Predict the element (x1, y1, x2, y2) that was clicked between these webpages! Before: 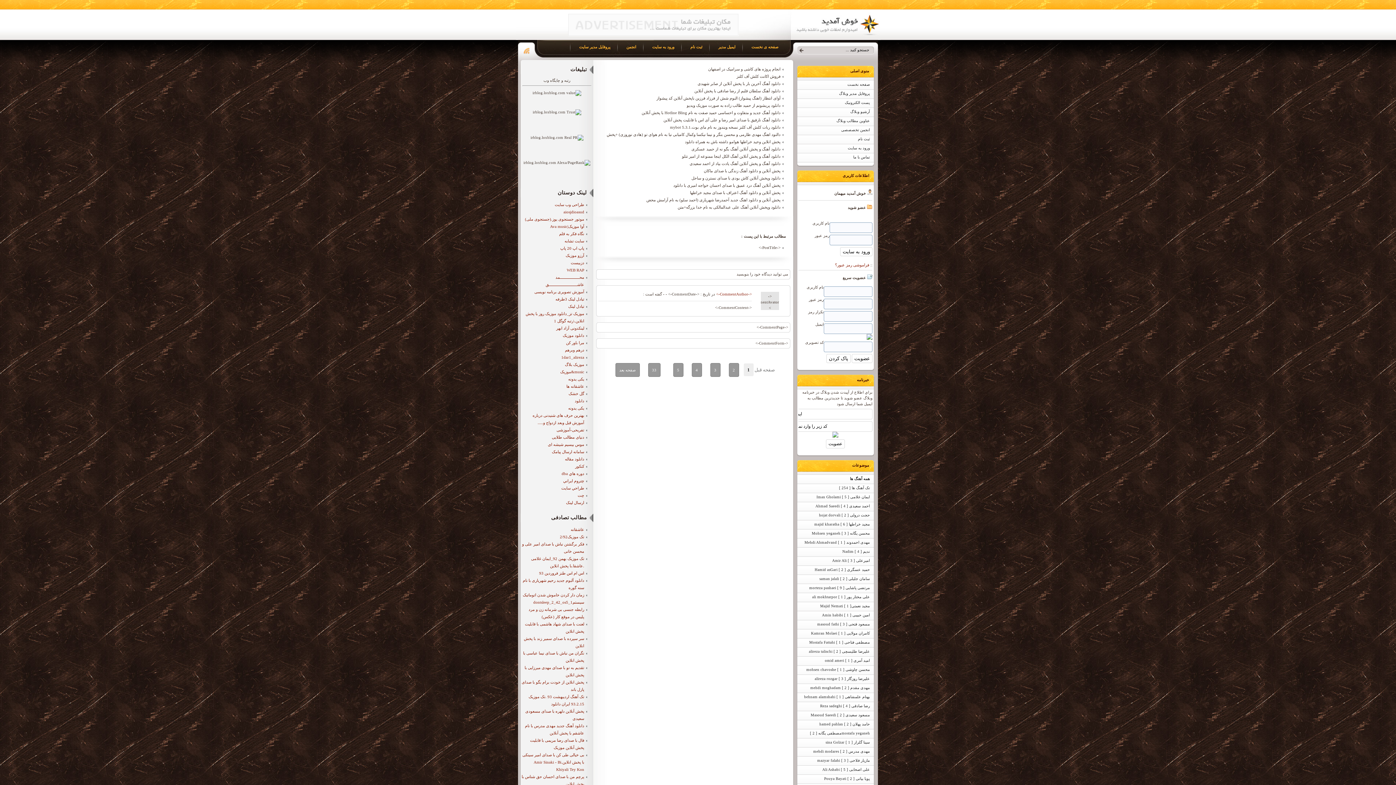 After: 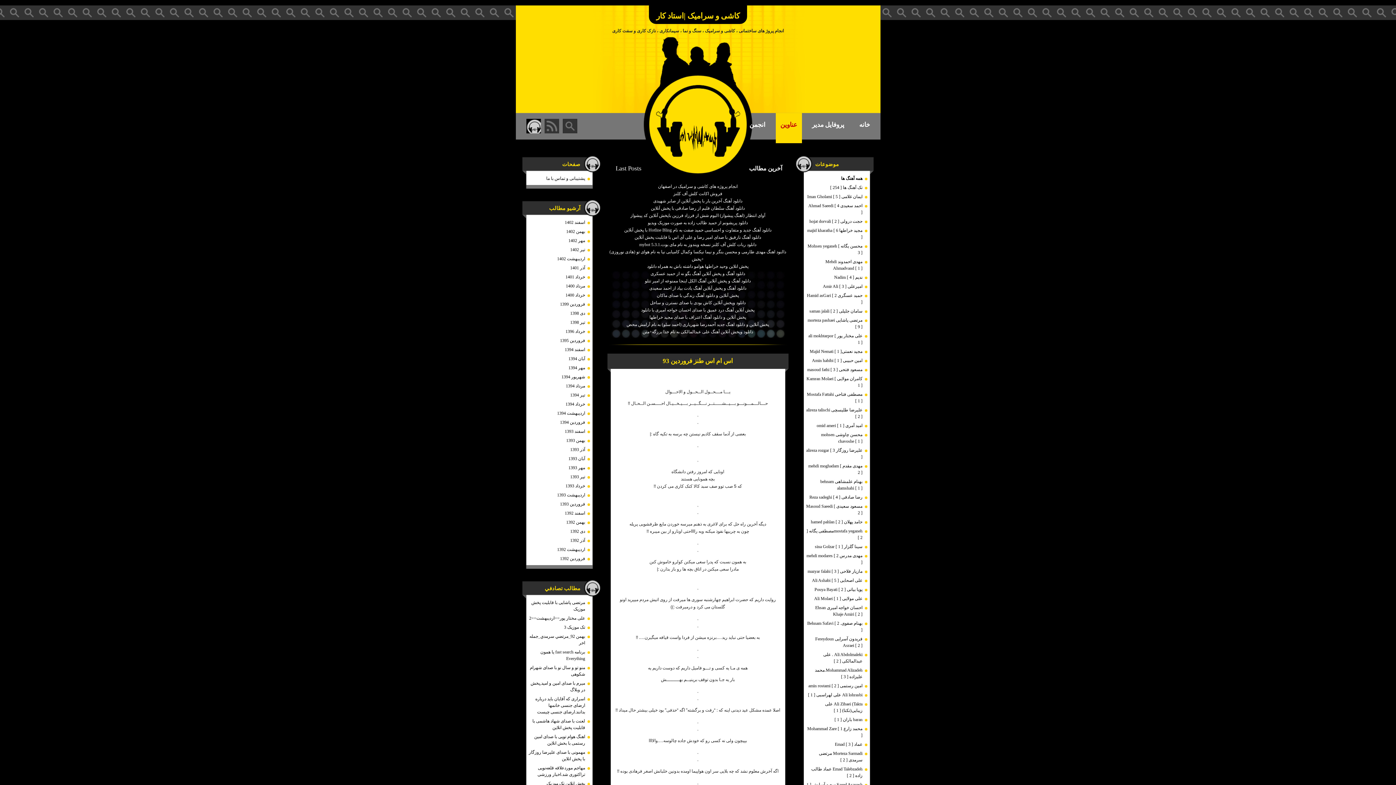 Action: bbox: (539, 570, 584, 576) label: اس ام اس طنز فروردین 93